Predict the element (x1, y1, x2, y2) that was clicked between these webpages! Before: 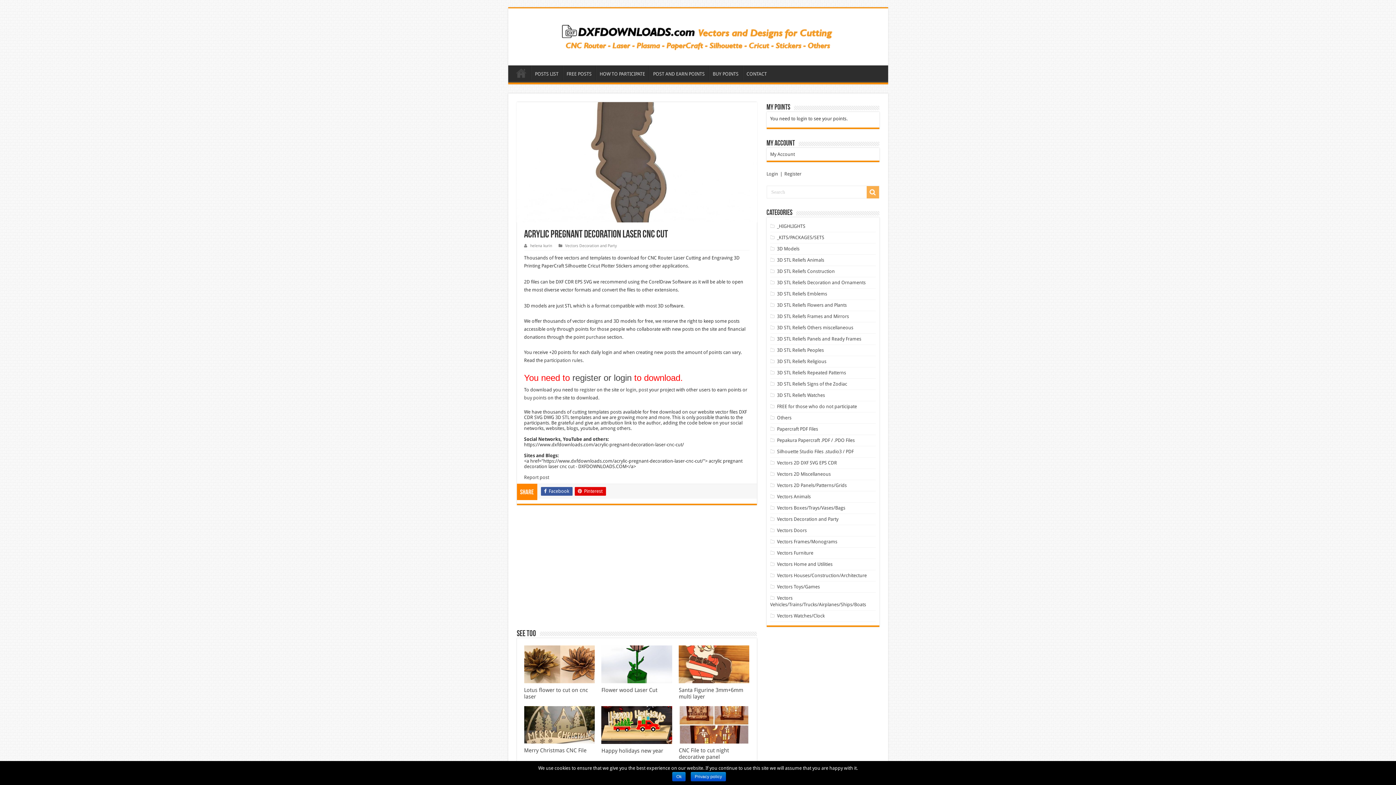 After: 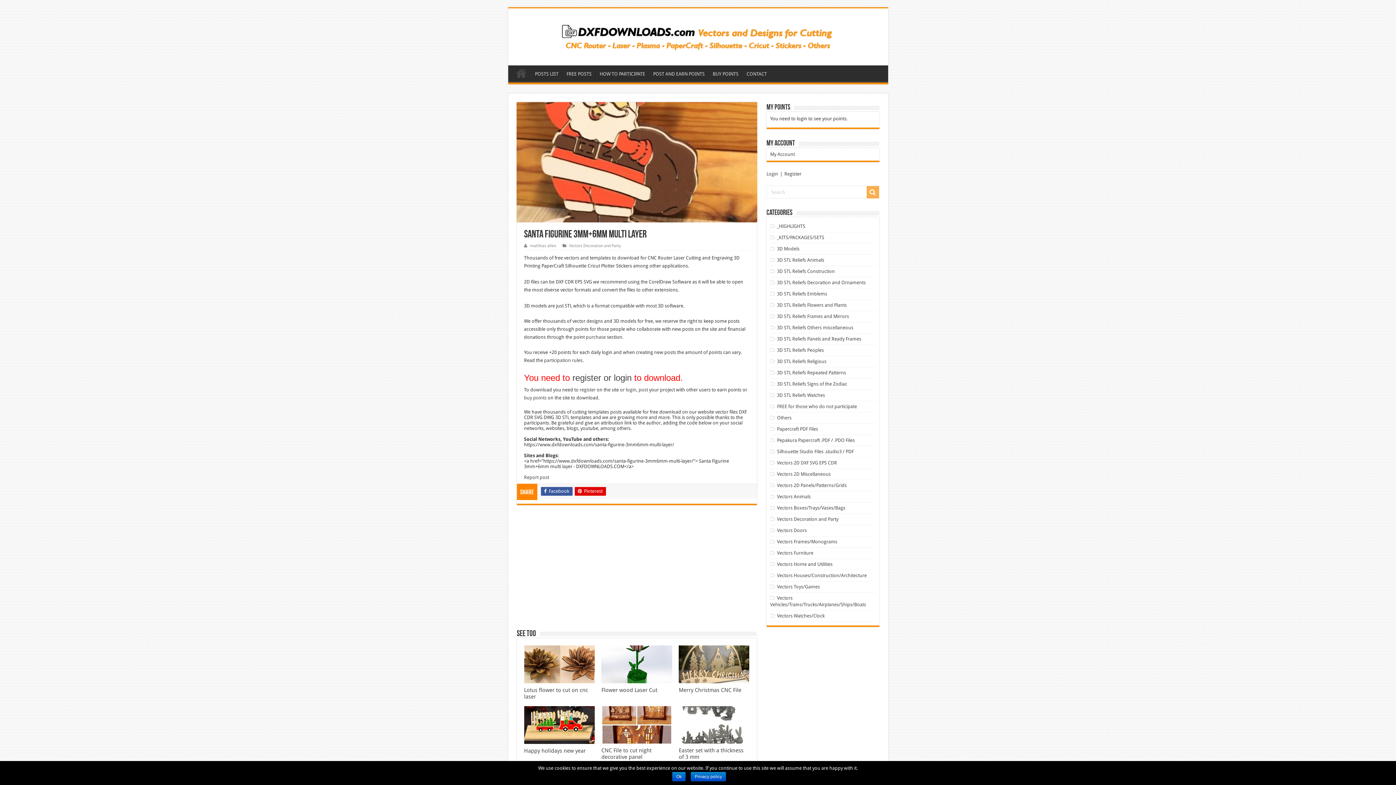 Action: bbox: (678, 645, 749, 683)